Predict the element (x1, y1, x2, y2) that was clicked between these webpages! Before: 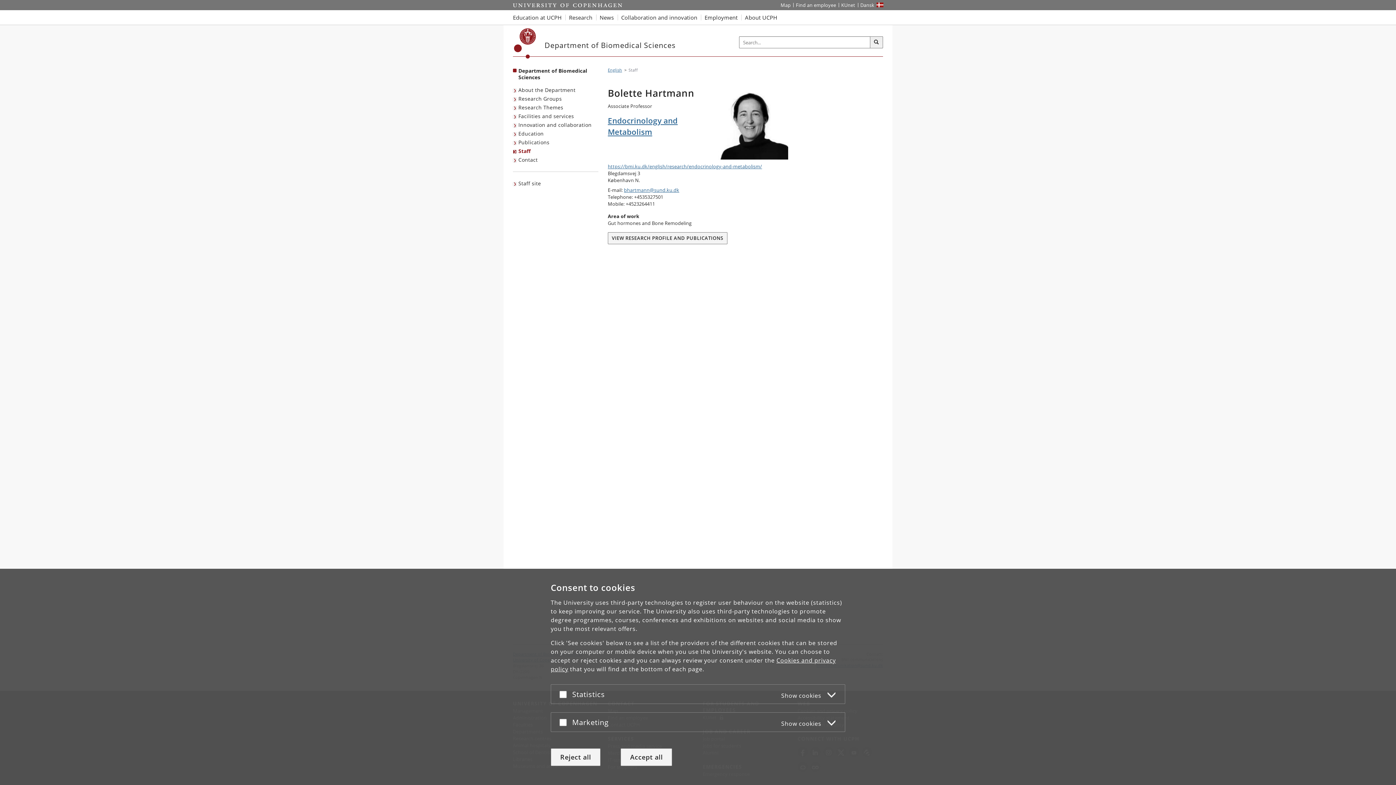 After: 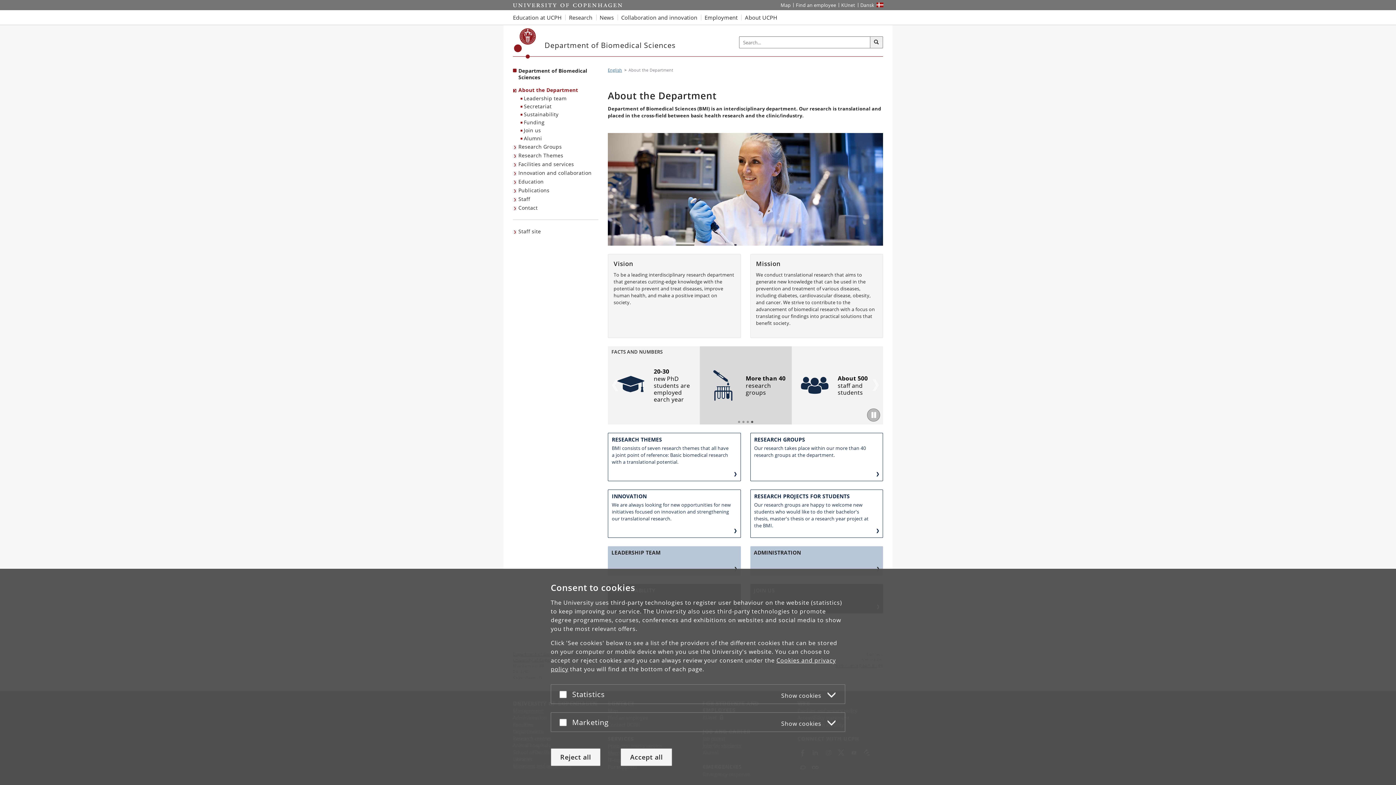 Action: label: About the Department bbox: (513, 85, 577, 94)